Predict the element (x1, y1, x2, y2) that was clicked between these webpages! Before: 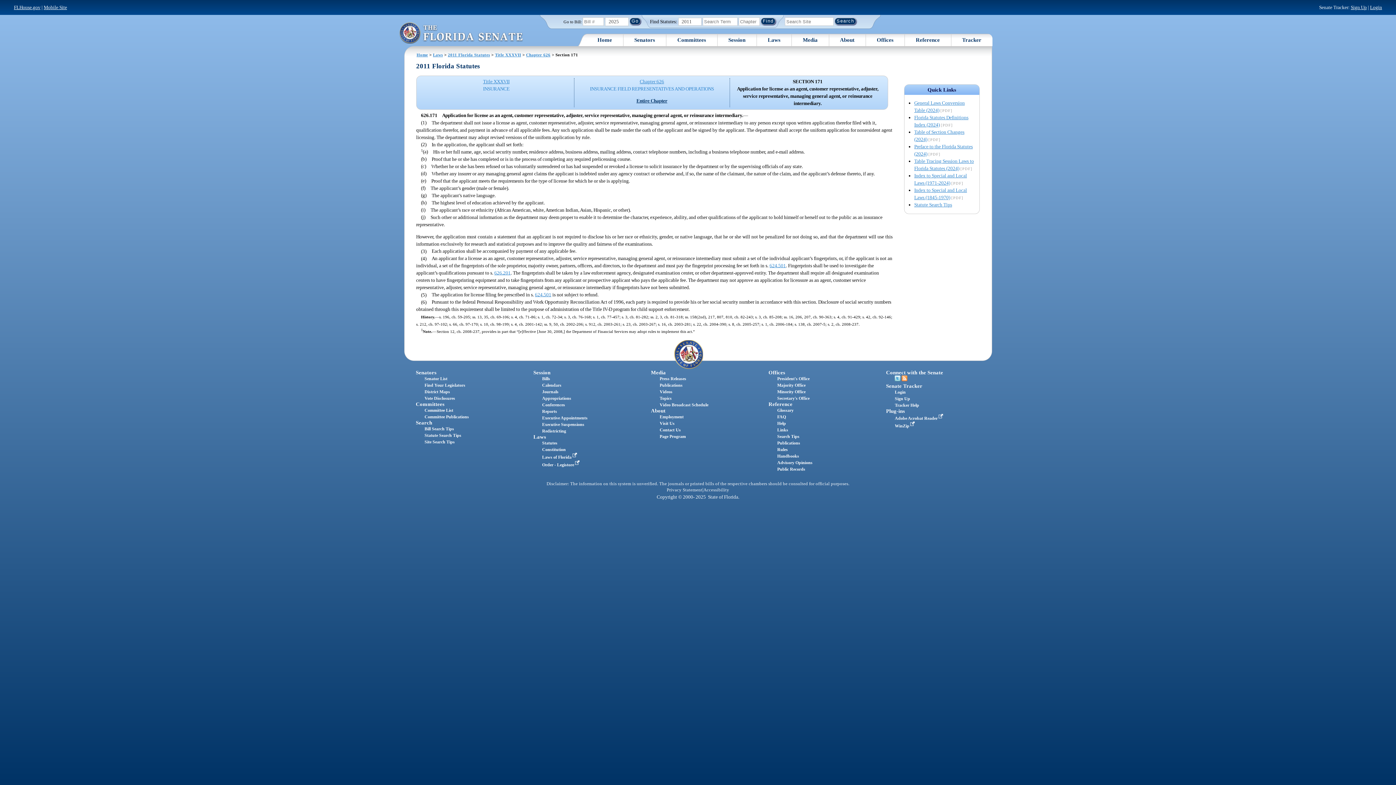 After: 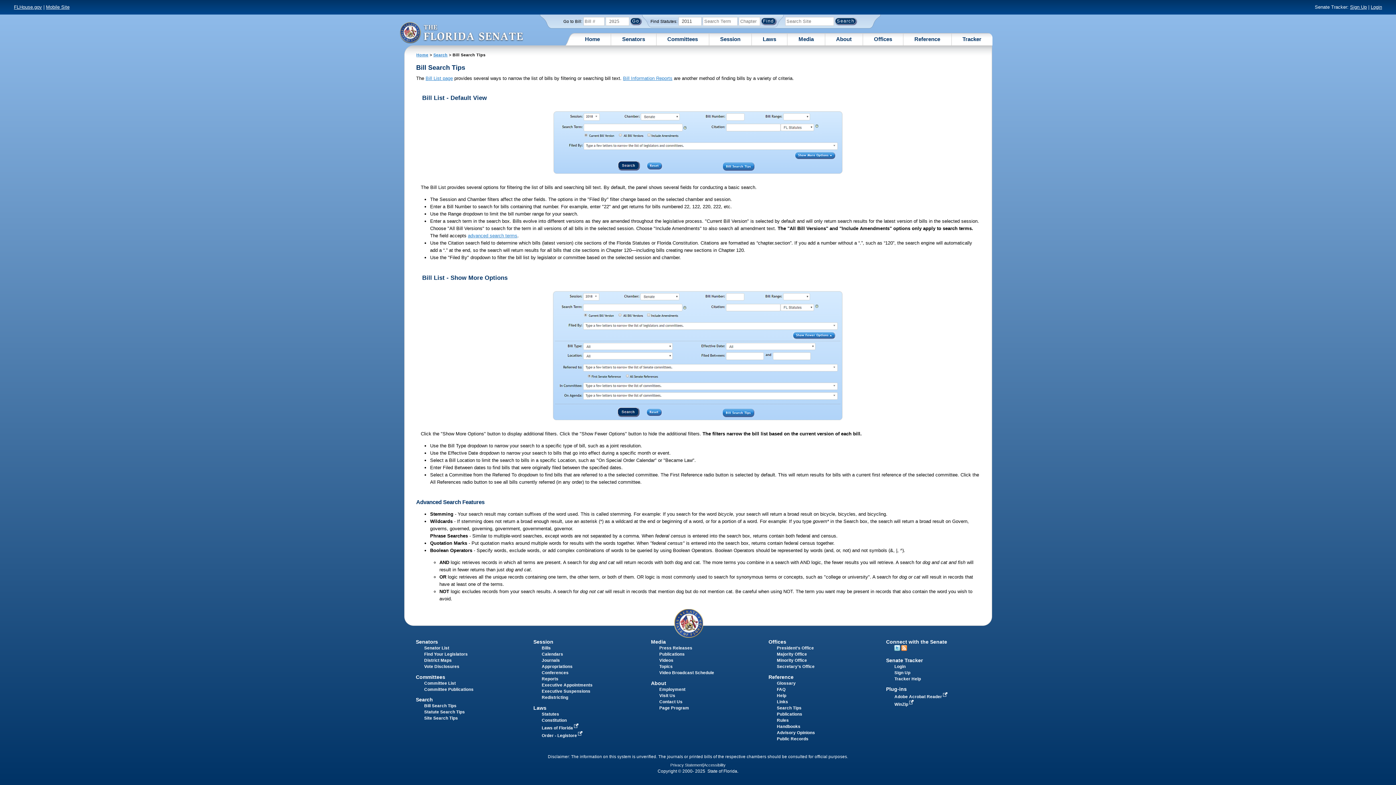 Action: label: Bill Search Tips bbox: (424, 426, 454, 431)